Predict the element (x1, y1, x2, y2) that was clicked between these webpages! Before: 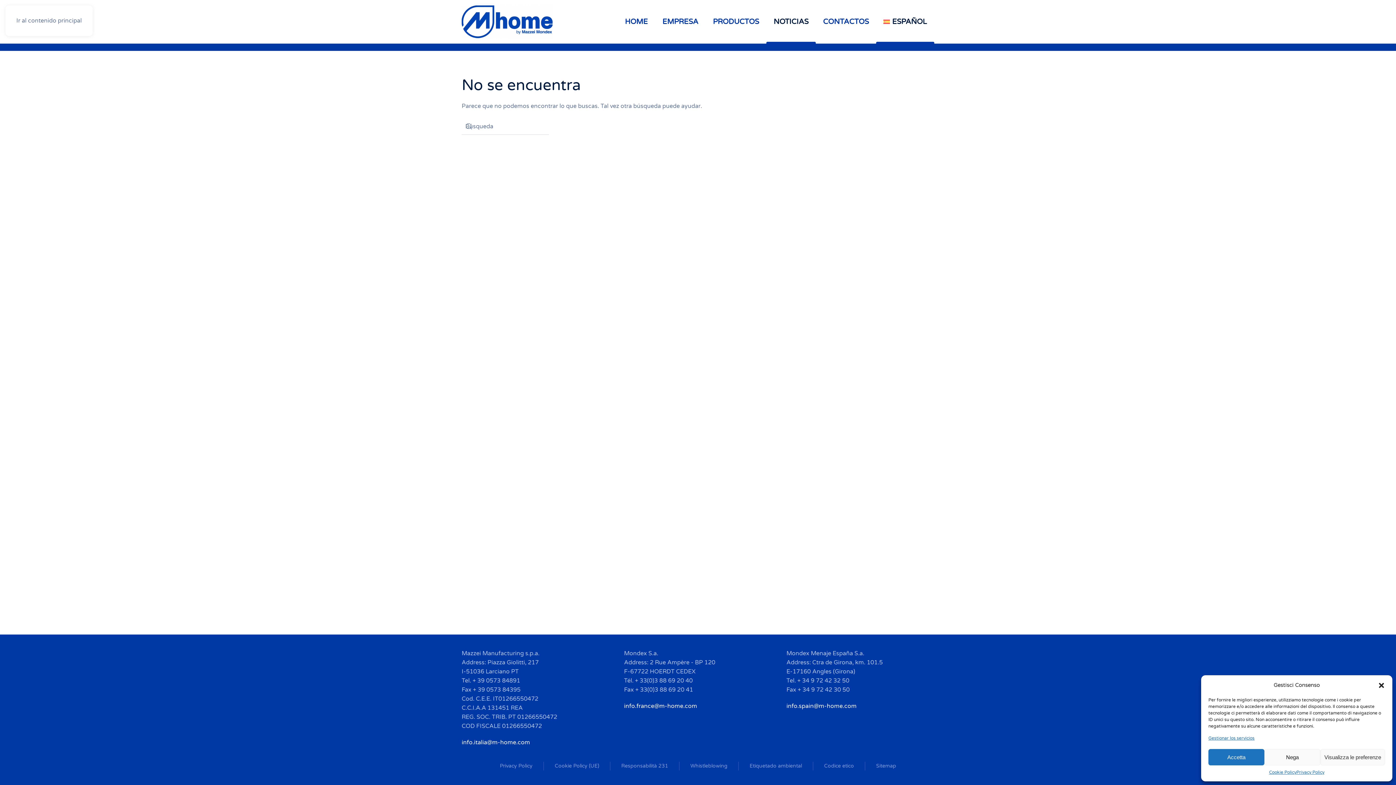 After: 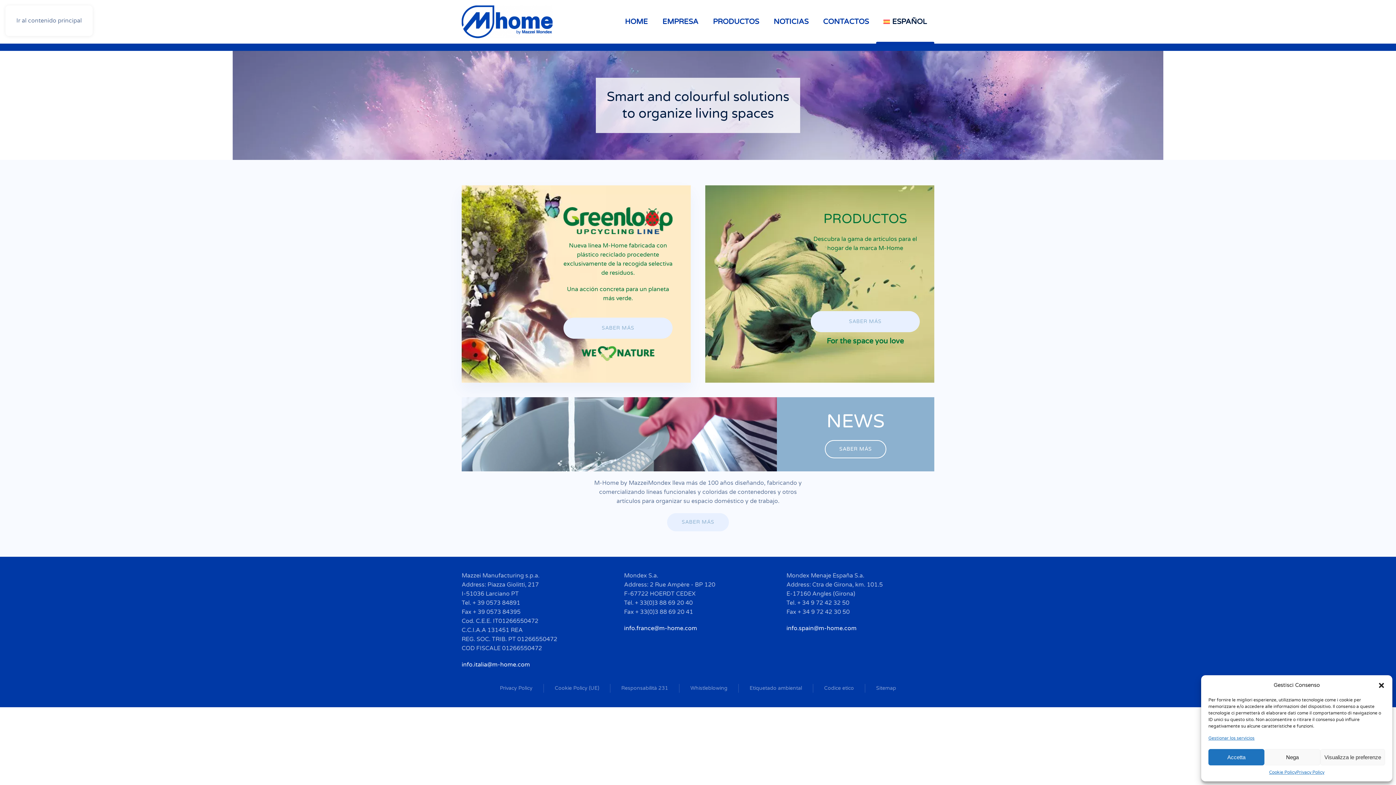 Action: bbox: (461, 3, 552, 40) label: Volver al inicio